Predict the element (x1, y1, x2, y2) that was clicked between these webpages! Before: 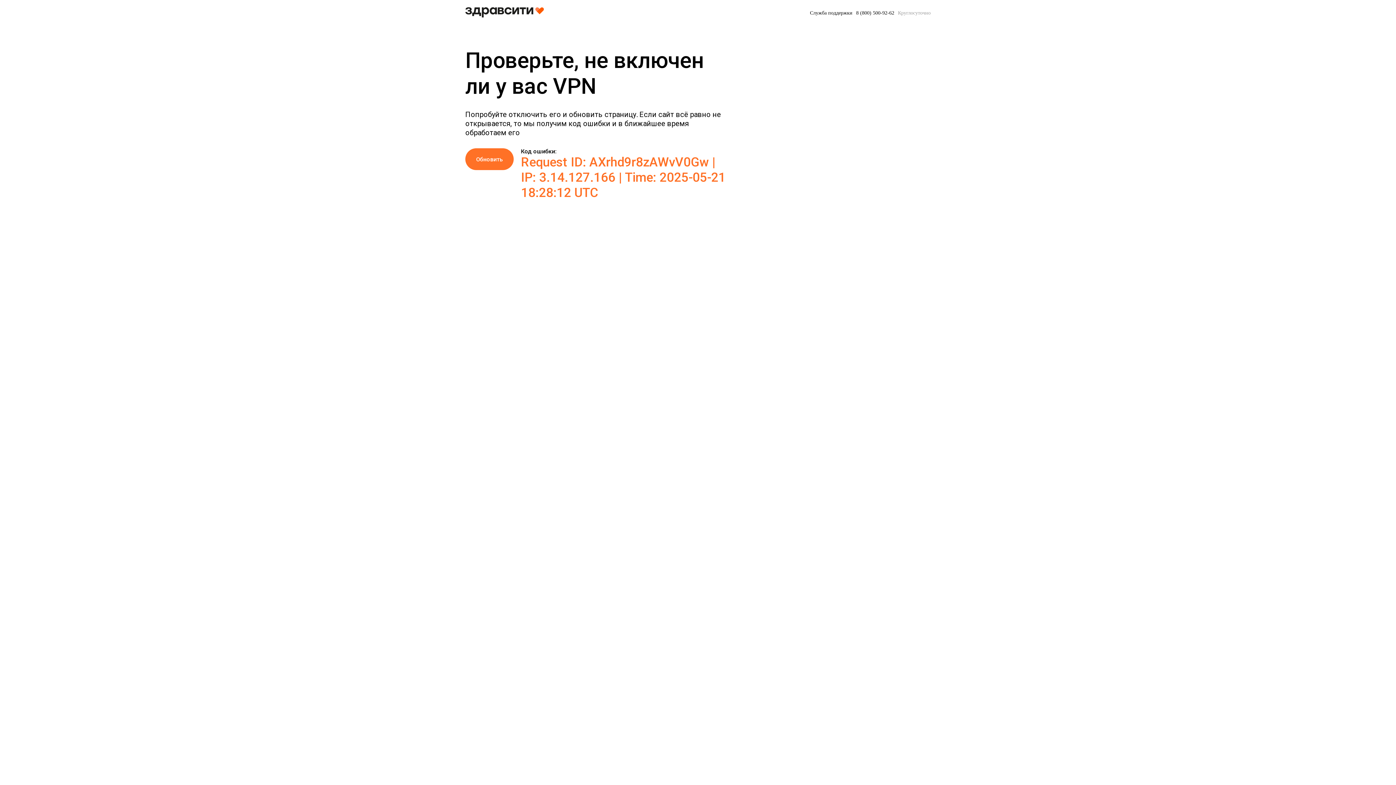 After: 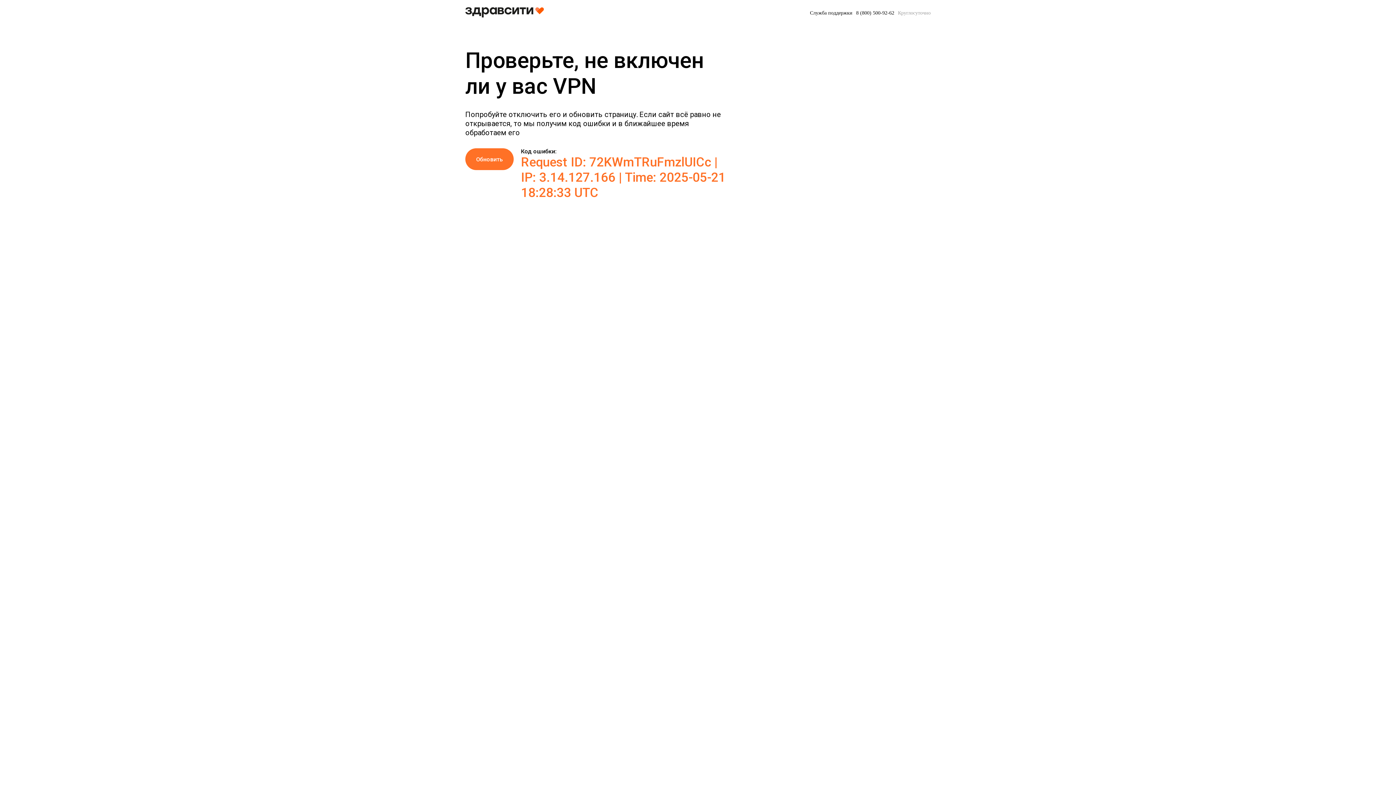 Action: label: Обновить bbox: (465, 148, 513, 170)